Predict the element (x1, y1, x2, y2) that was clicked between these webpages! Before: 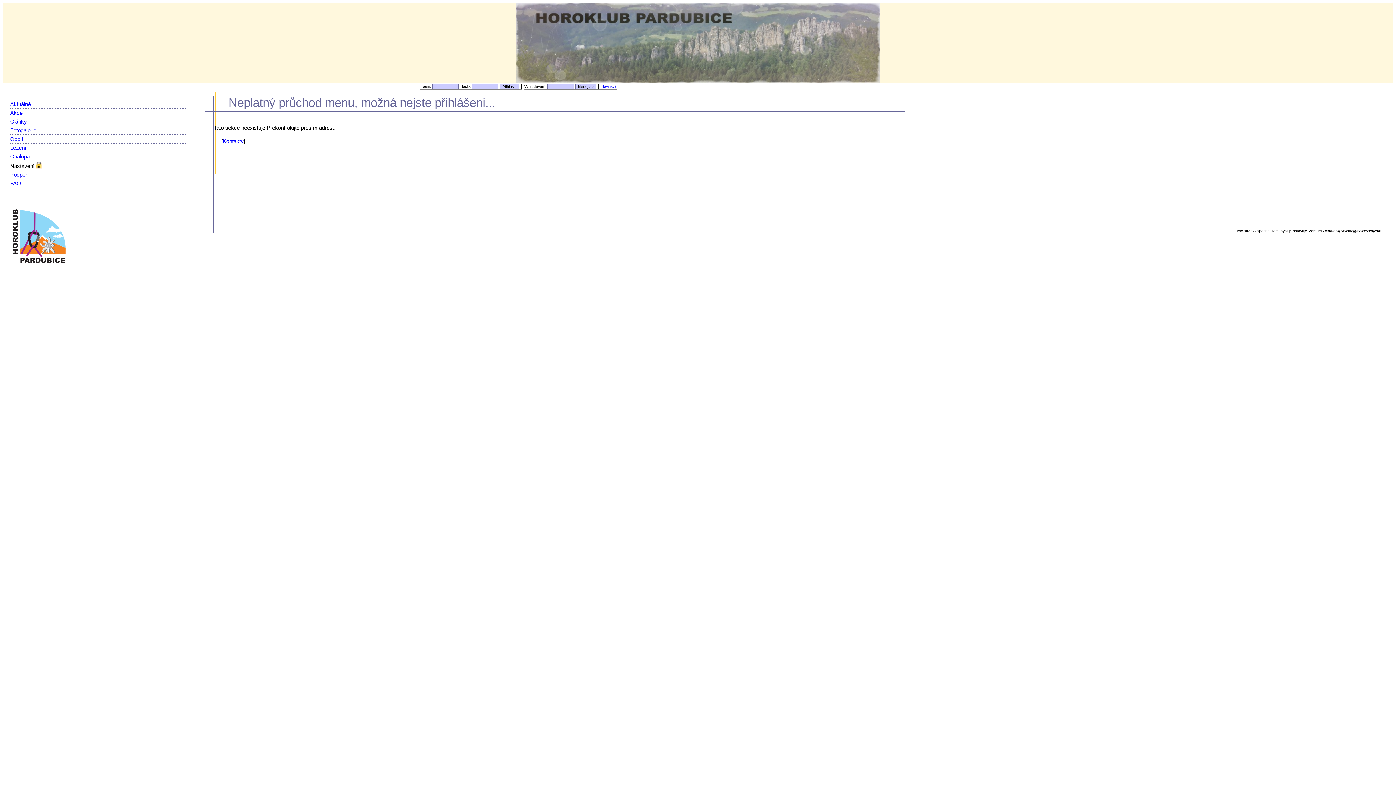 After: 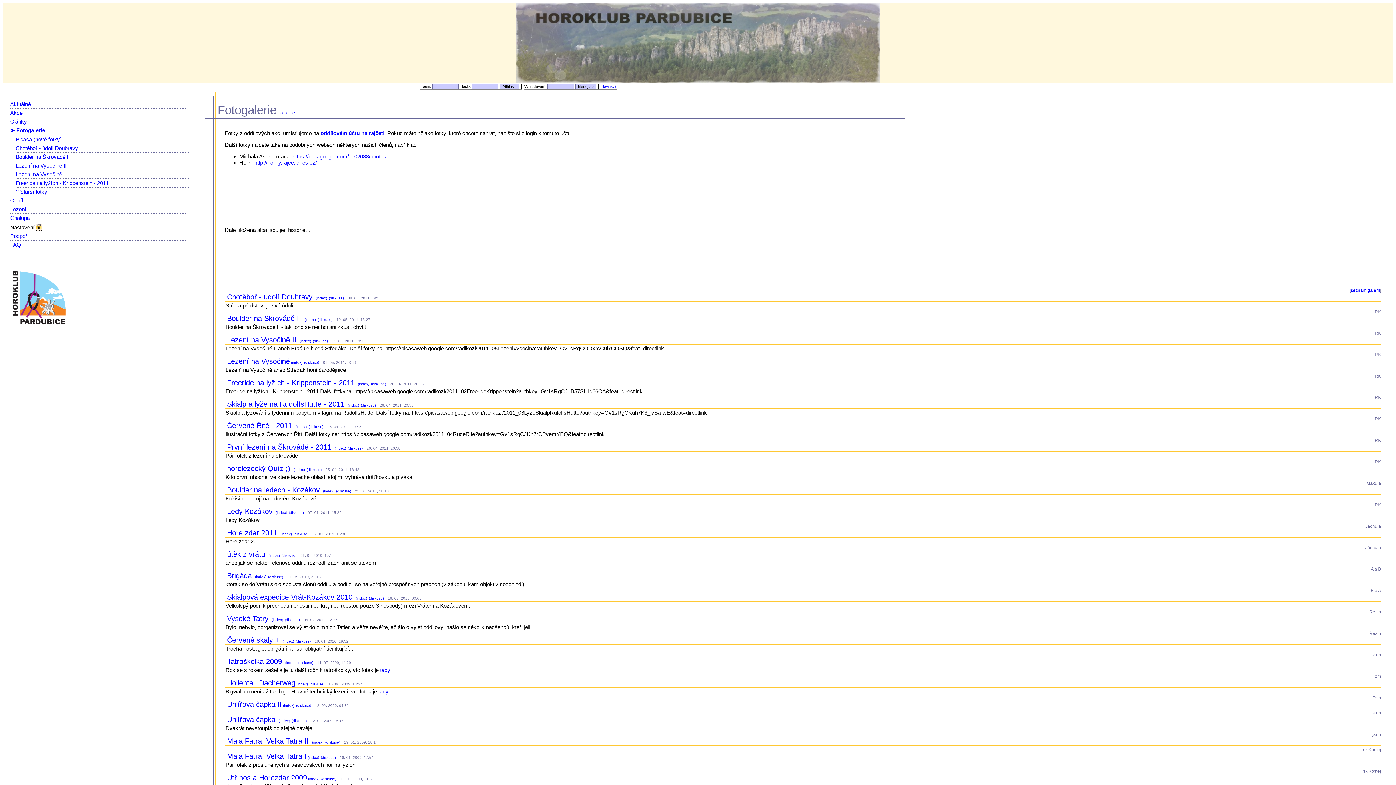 Action: label: Fotogalerie bbox: (10, 127, 36, 133)